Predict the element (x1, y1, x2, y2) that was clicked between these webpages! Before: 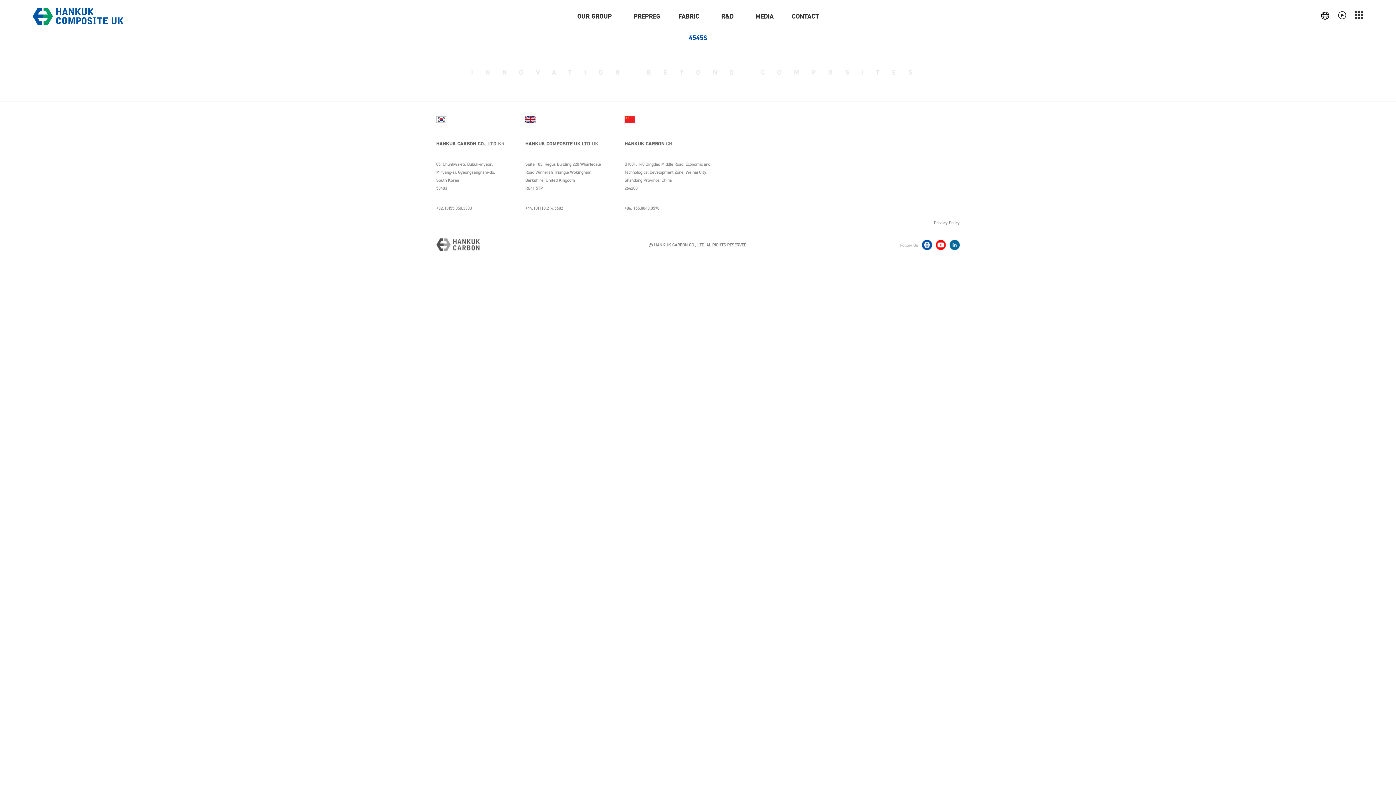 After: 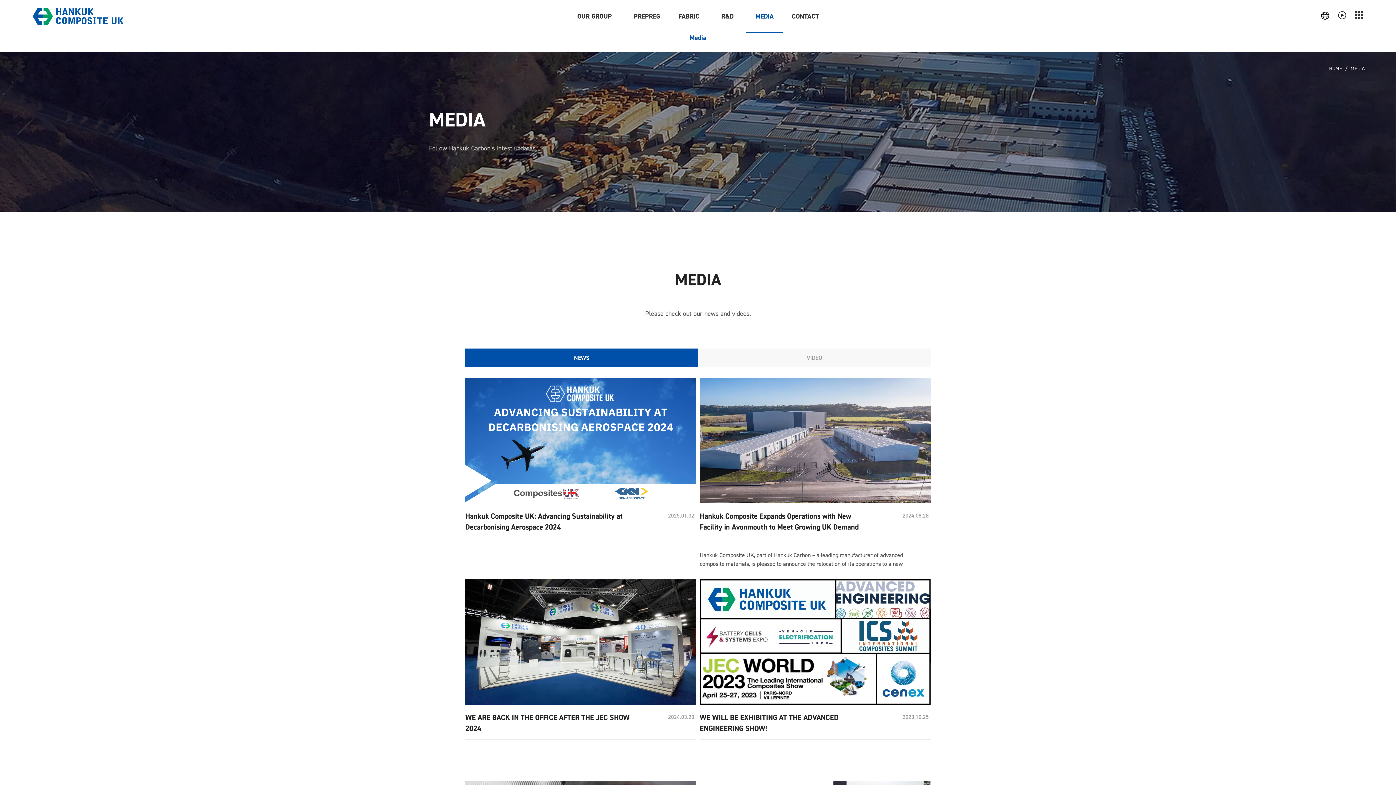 Action: bbox: (746, 0, 782, 32) label: MEDIA